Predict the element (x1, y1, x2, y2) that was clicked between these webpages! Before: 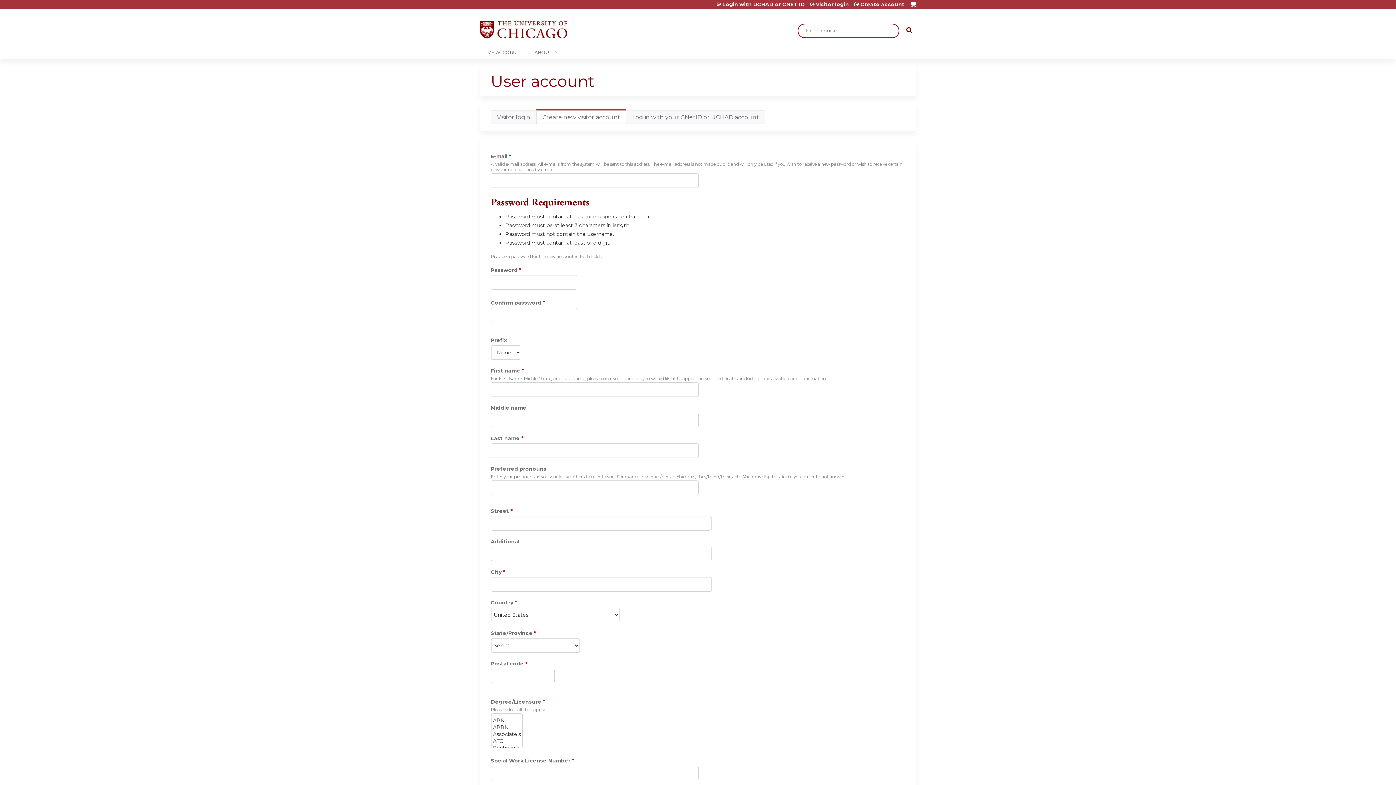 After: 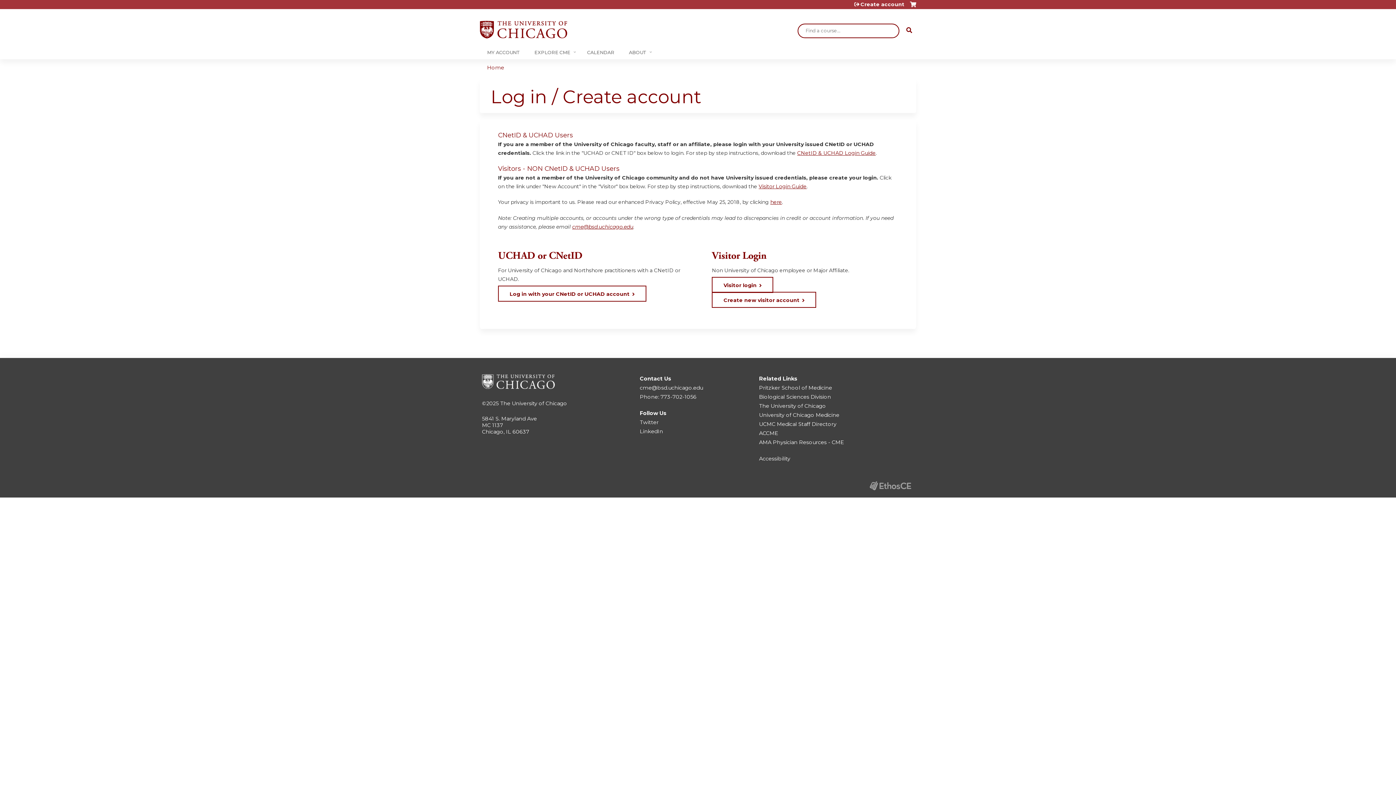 Action: bbox: (480, 45, 527, 59) label: MY ACCOUNT